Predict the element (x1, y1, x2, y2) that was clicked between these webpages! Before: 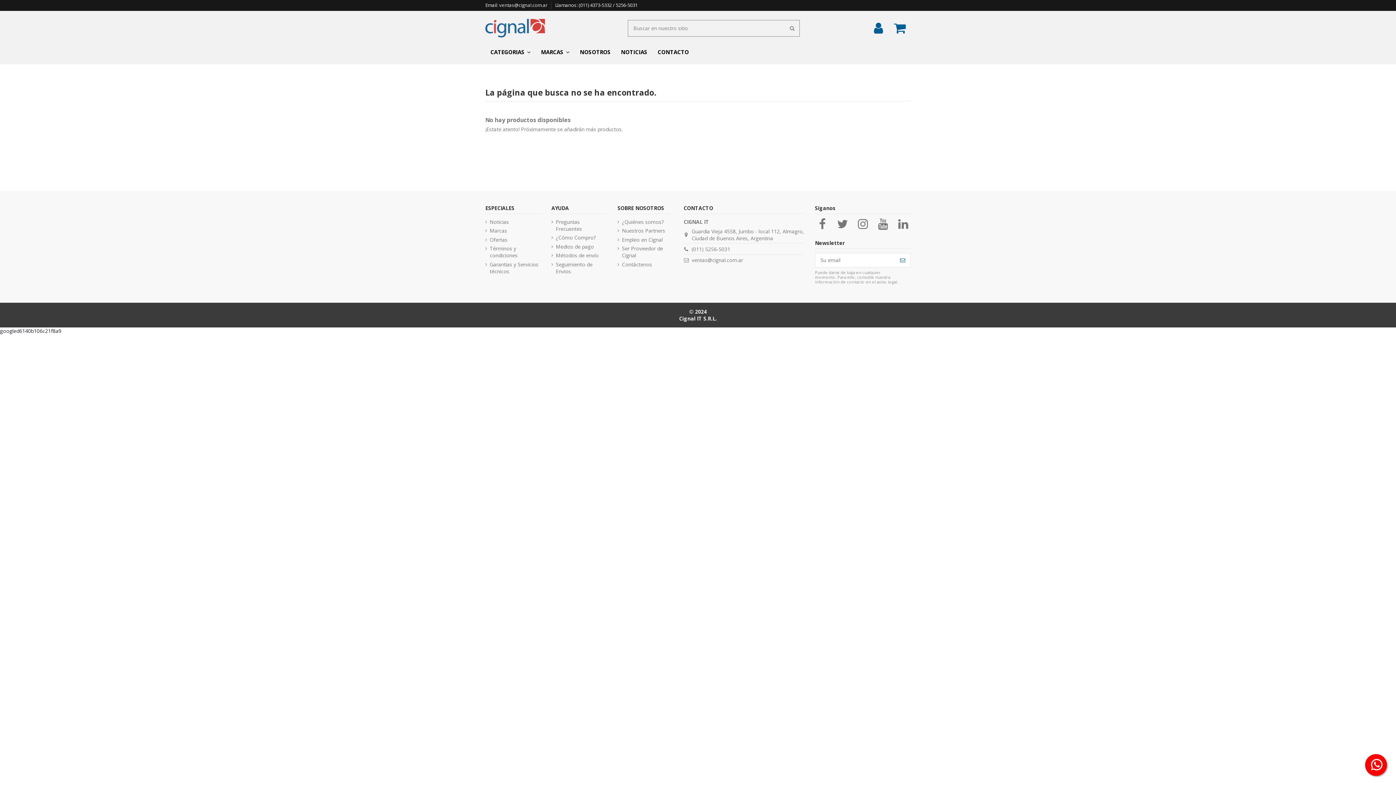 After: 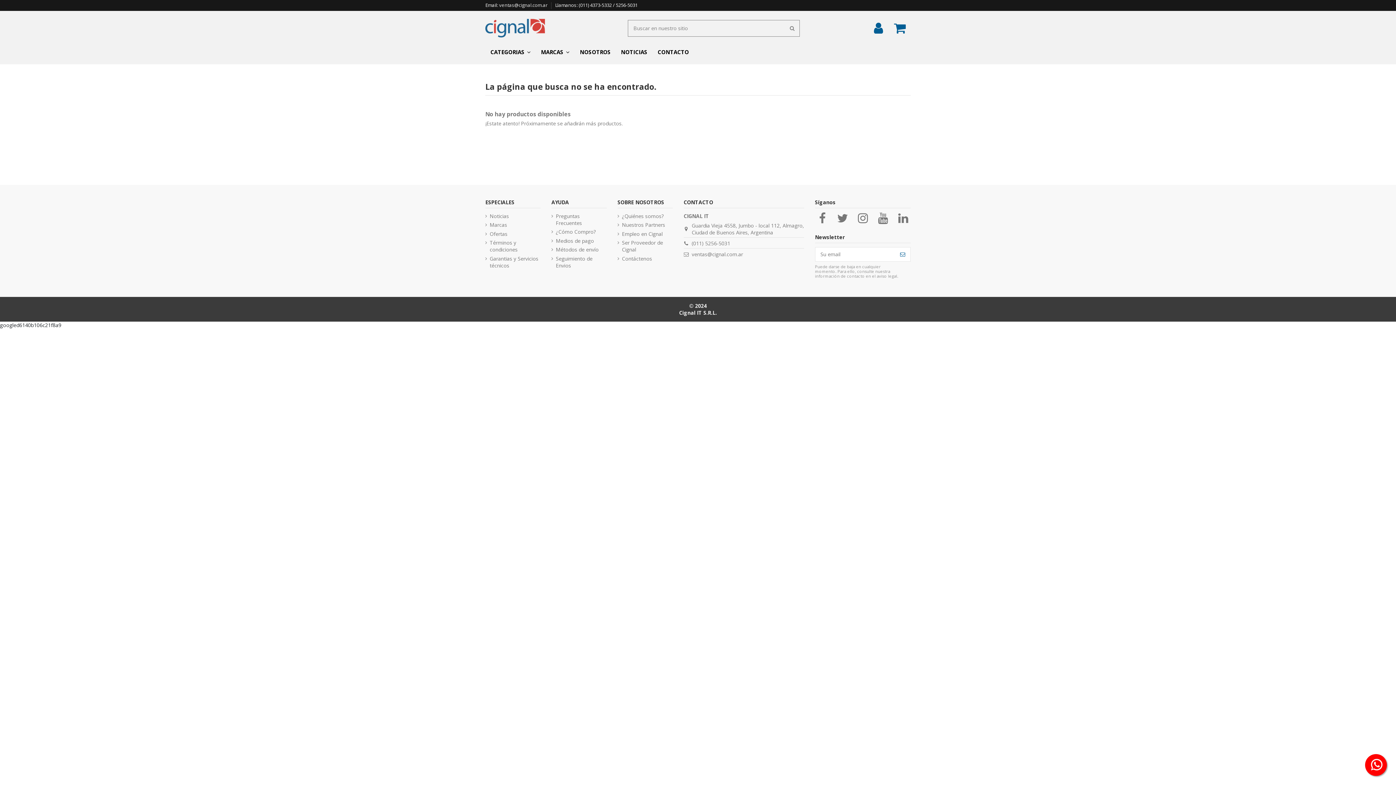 Action: bbox: (485, 218, 509, 225) label: Noticias